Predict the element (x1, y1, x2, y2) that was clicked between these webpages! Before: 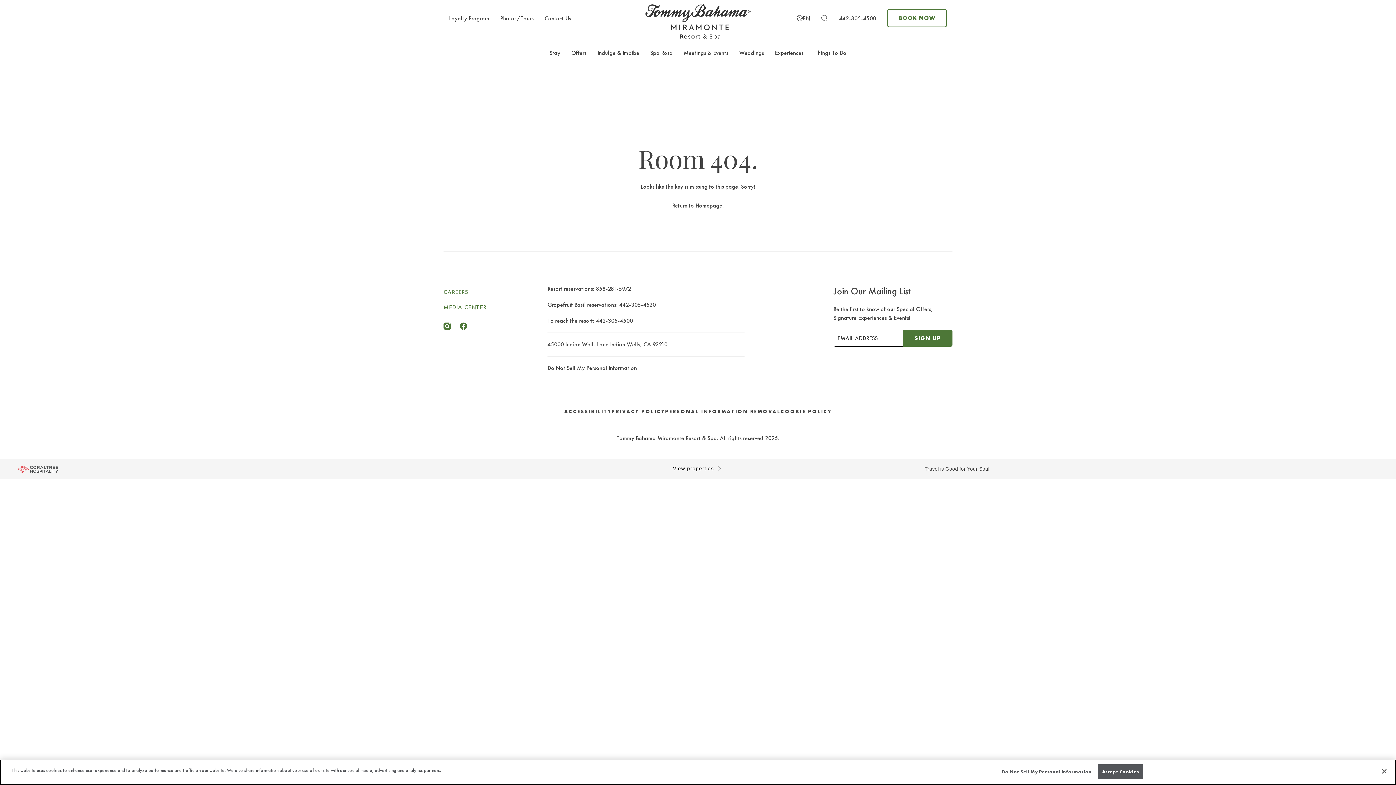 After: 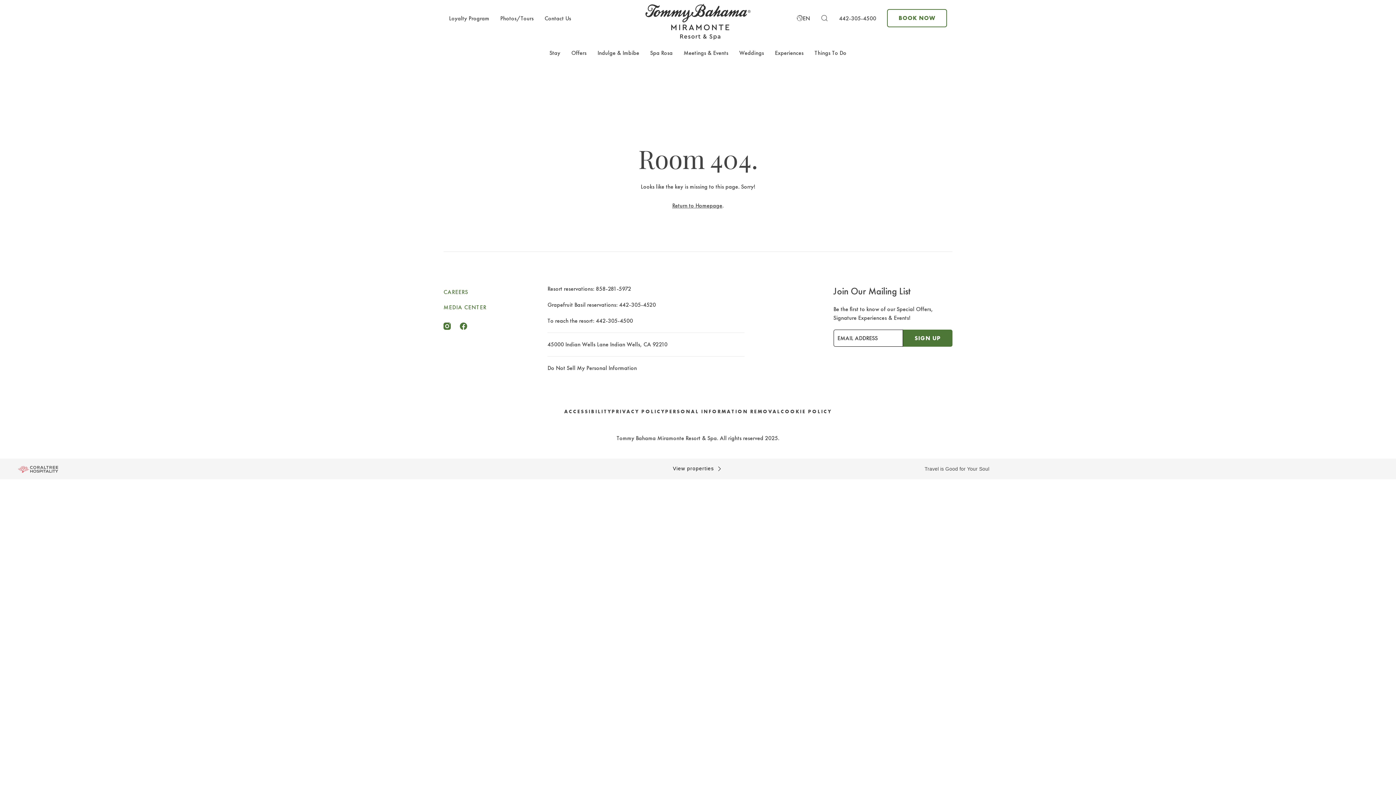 Action: bbox: (1376, 763, 1392, 779) label: Close